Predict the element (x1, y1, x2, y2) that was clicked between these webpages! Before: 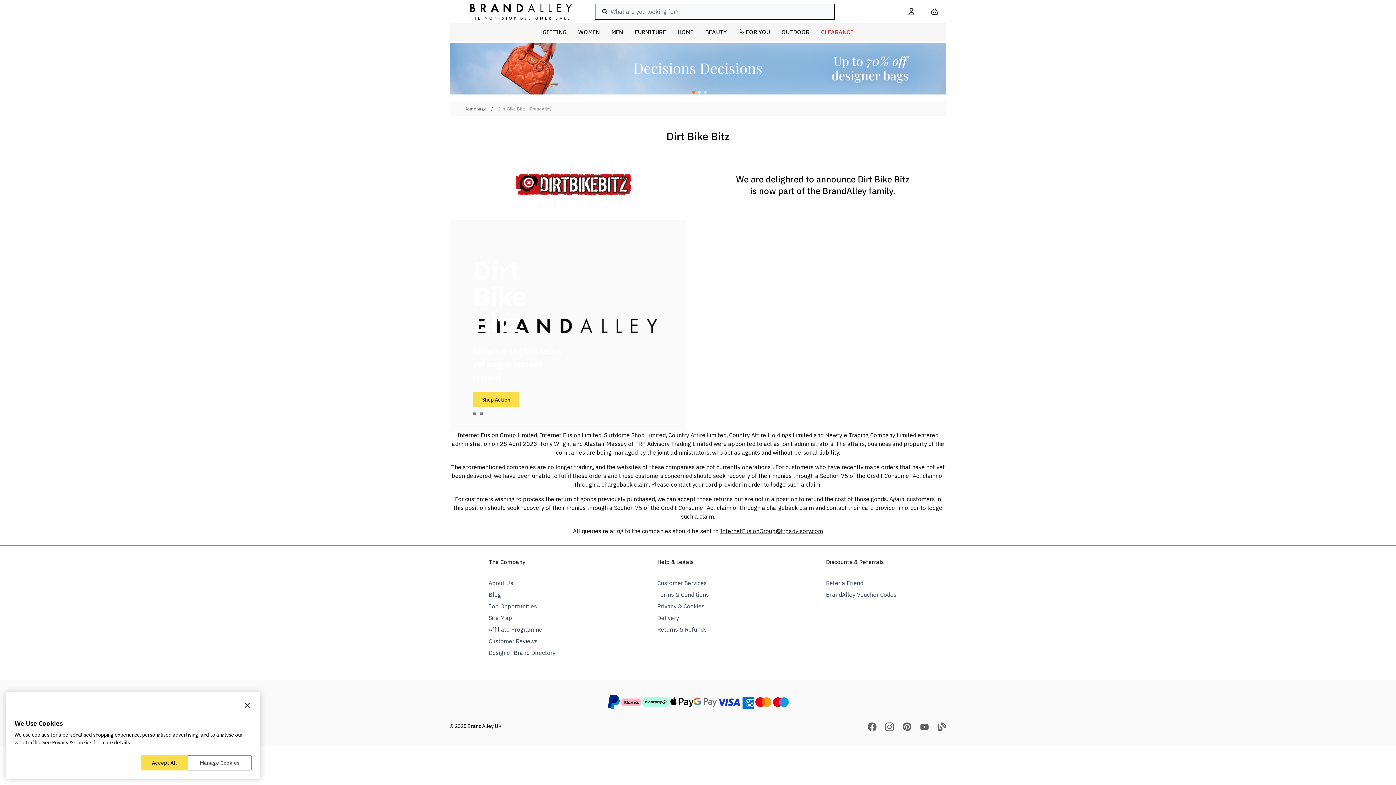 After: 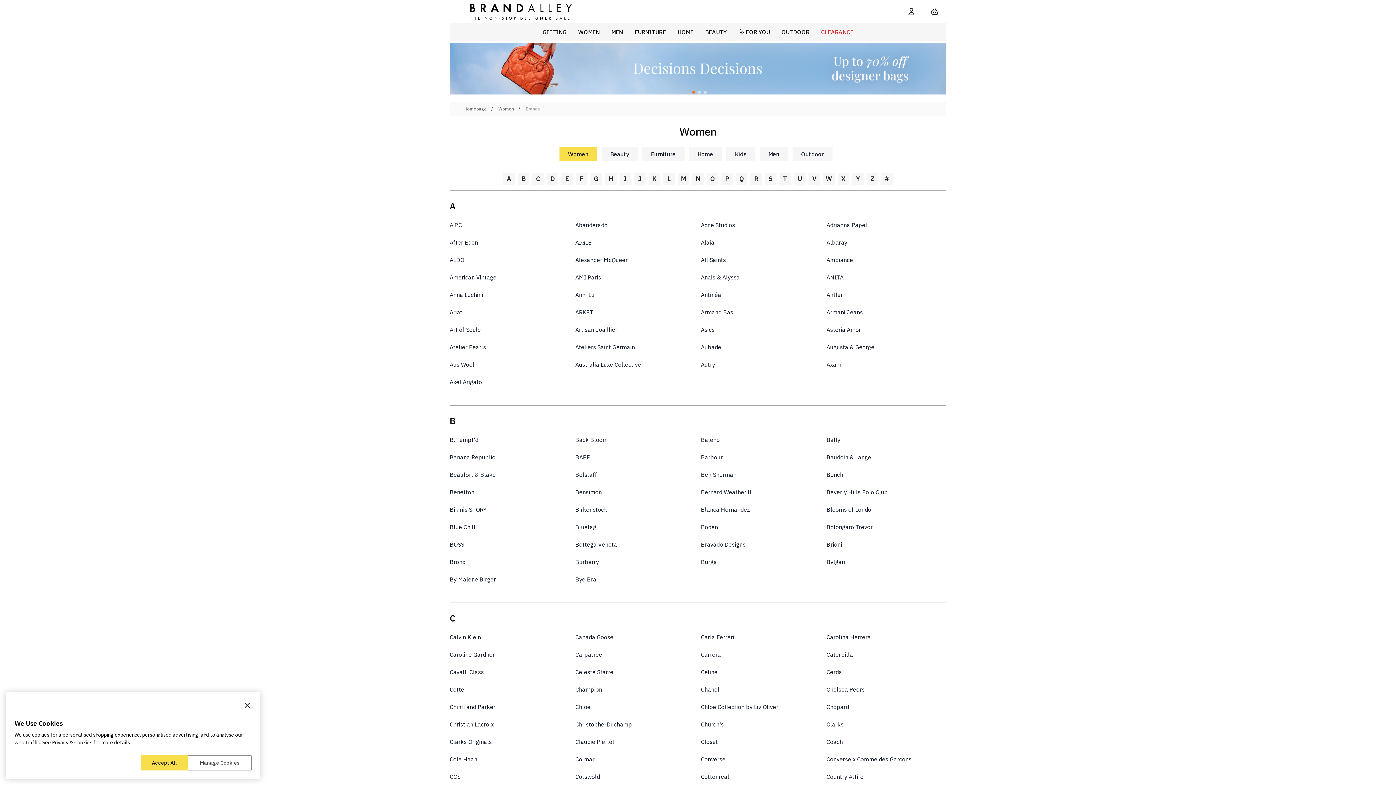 Action: bbox: (488, 649, 555, 656) label: Designer Brand Directory